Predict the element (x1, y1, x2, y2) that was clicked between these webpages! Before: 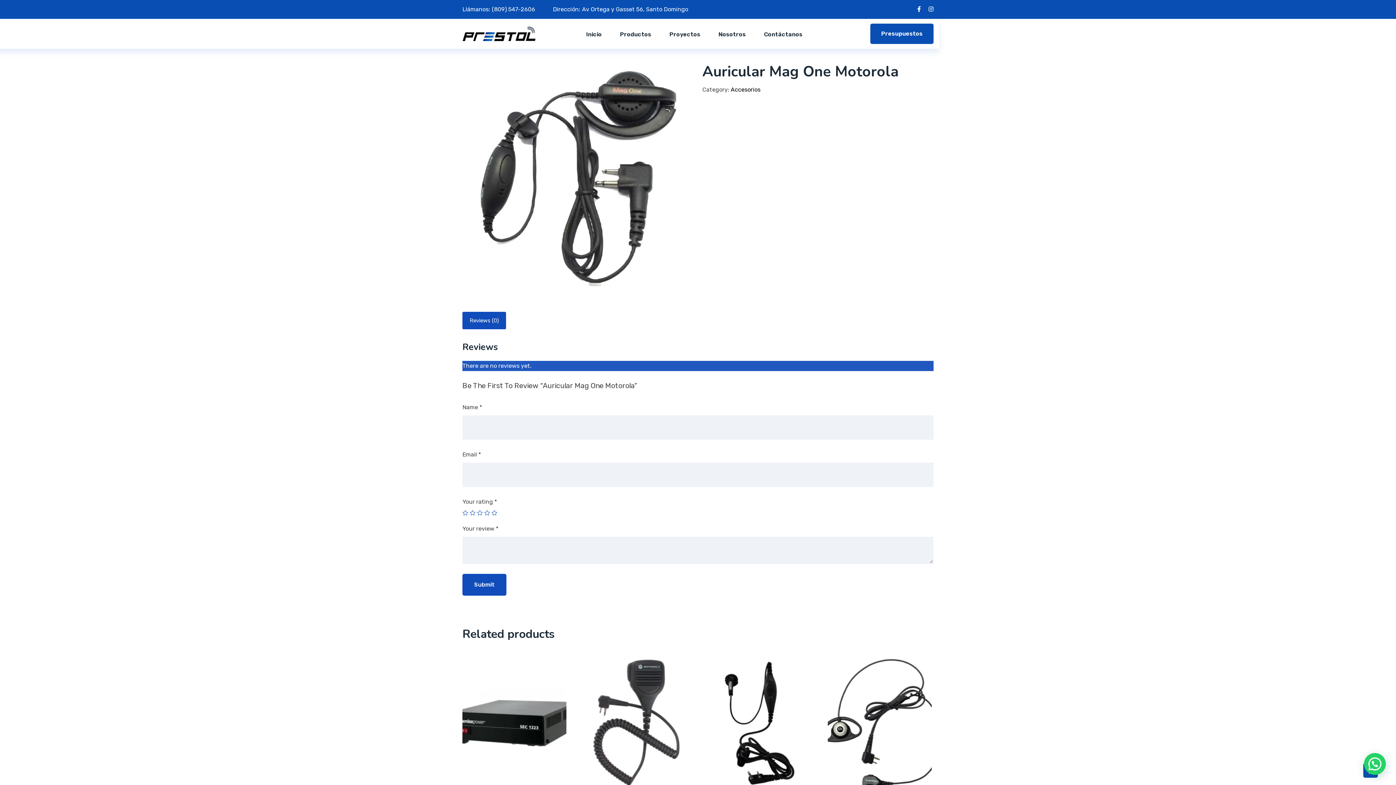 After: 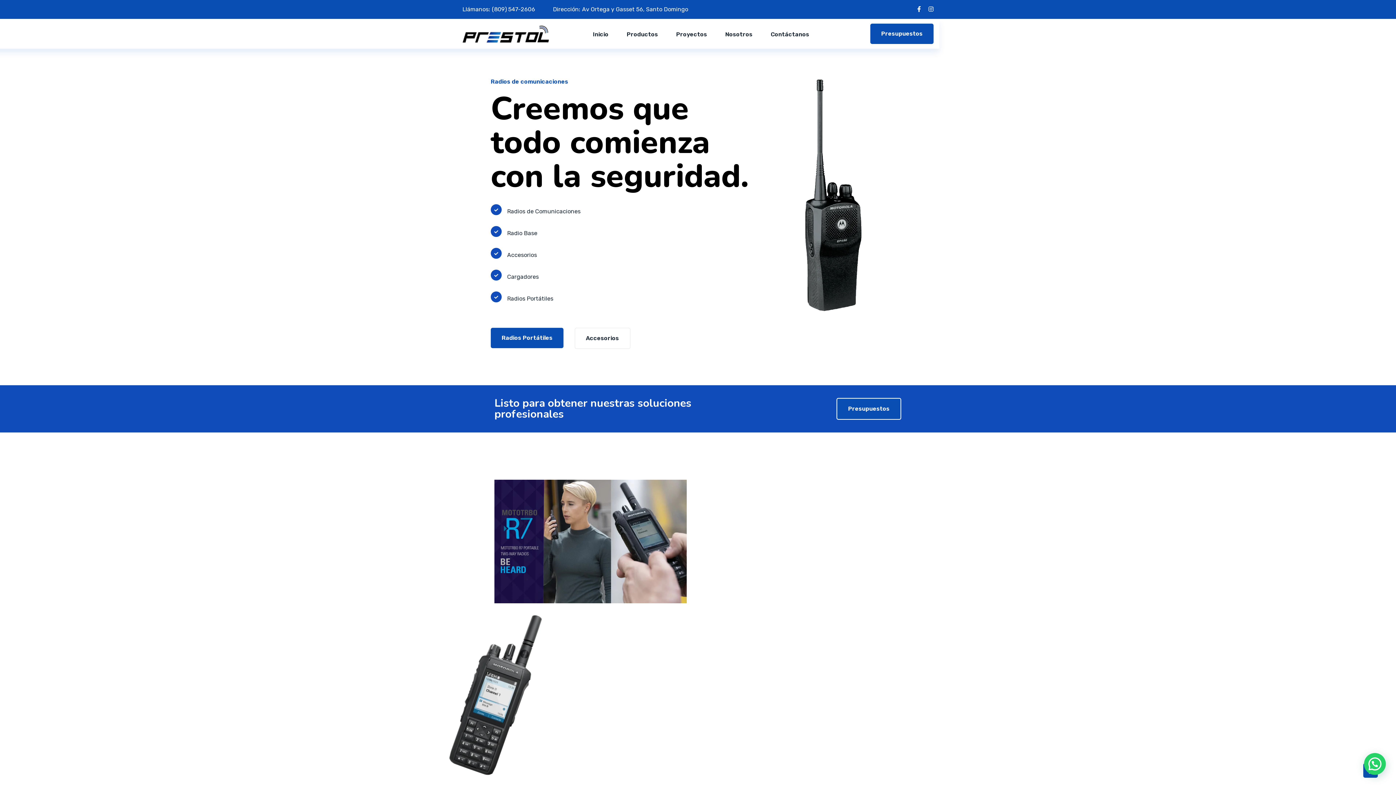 Action: label: Inicio bbox: (577, 18, 611, 48)